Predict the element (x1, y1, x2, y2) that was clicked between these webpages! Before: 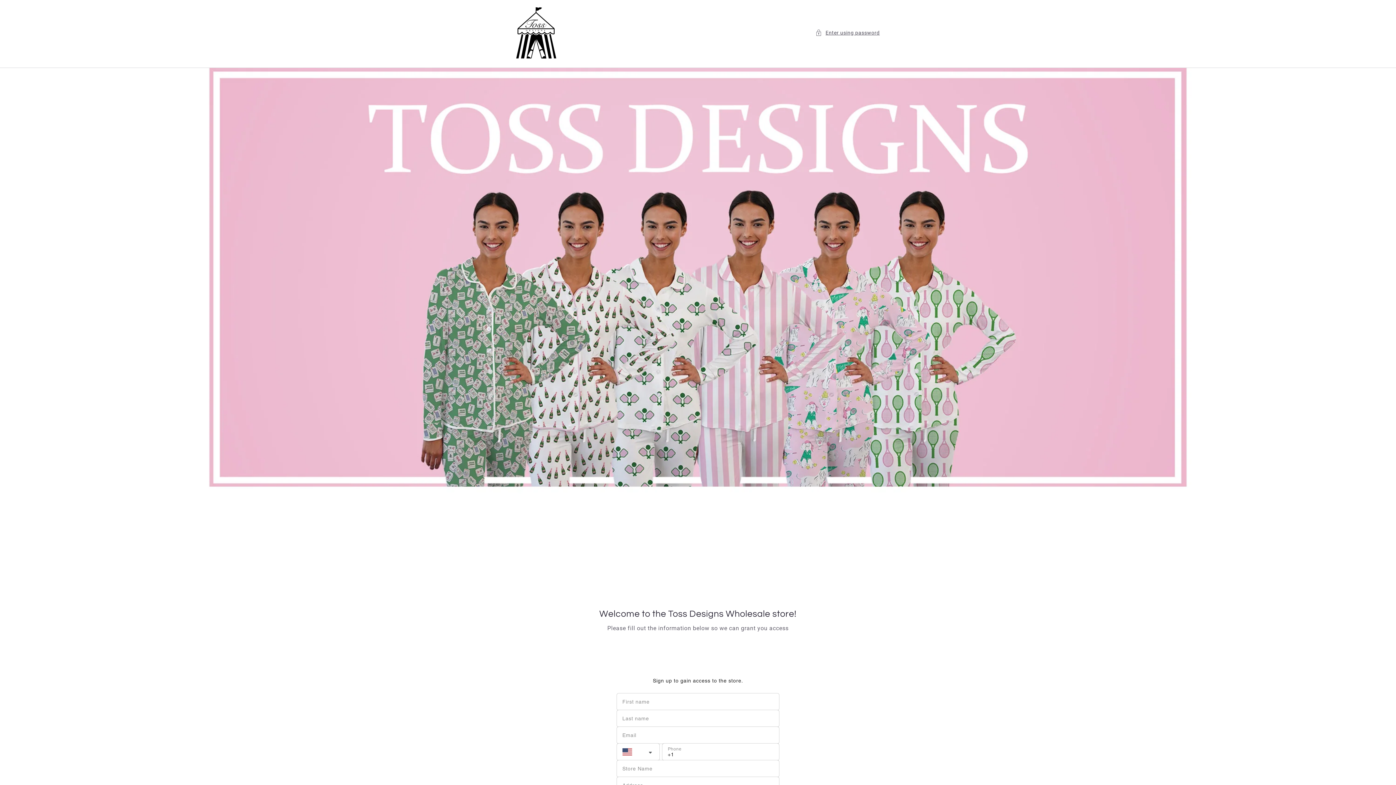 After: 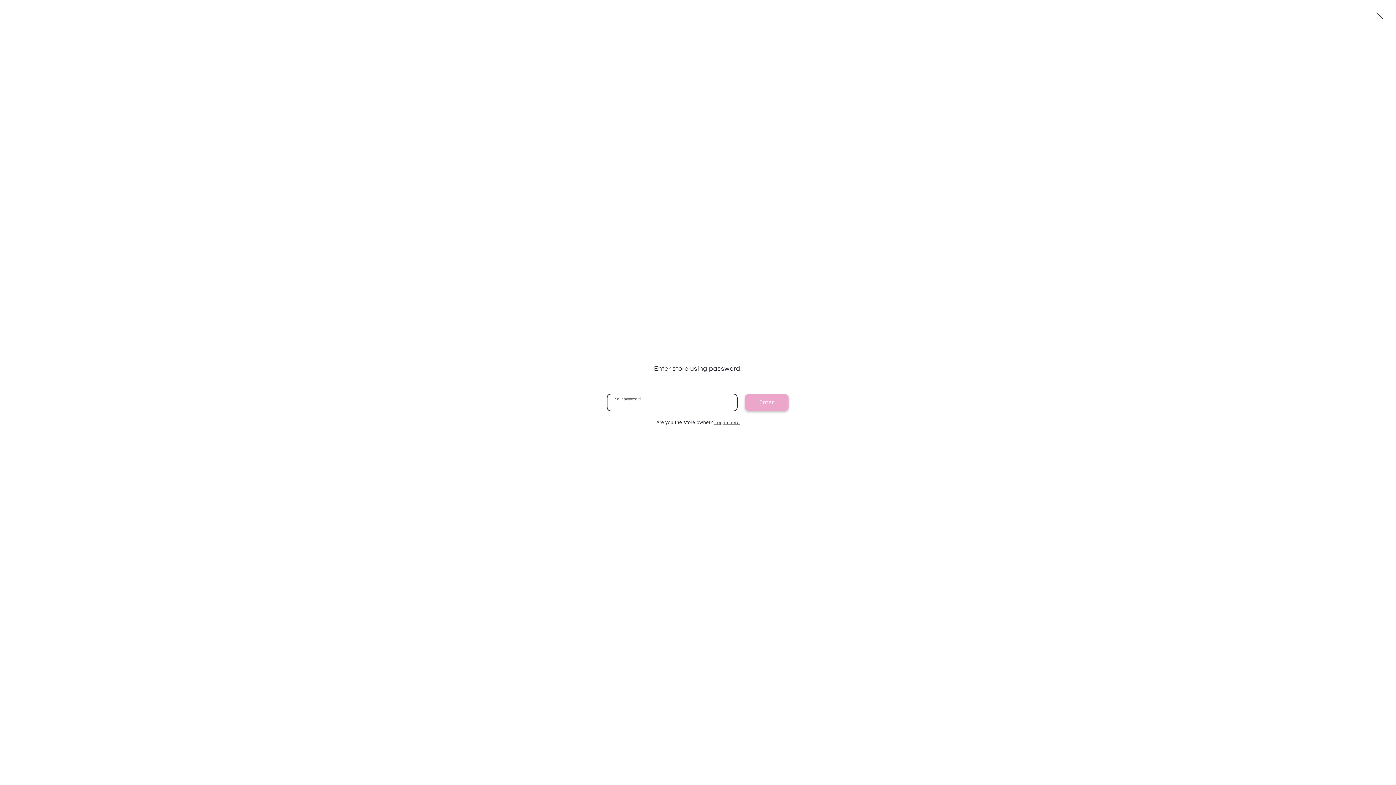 Action: label: Enter using password bbox: (815, 28, 880, 37)